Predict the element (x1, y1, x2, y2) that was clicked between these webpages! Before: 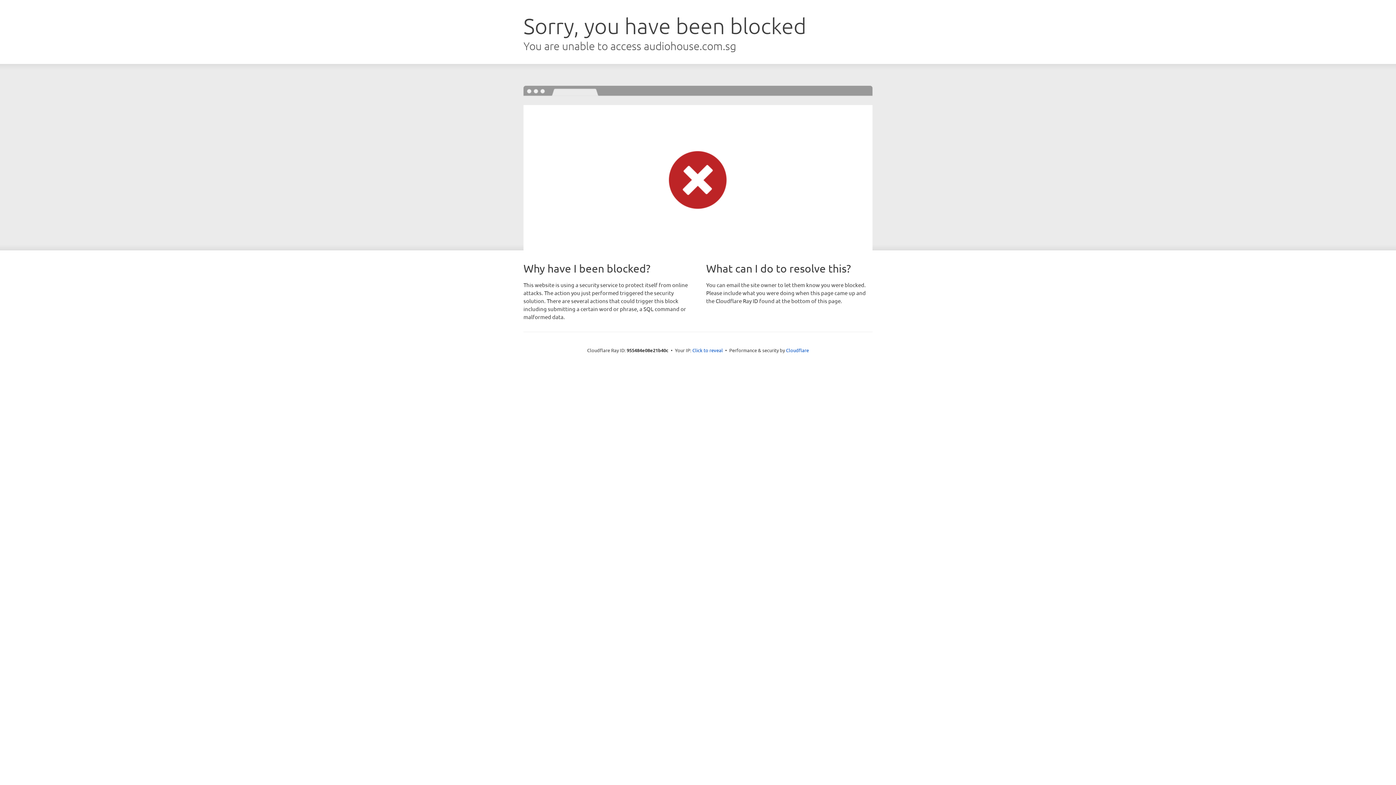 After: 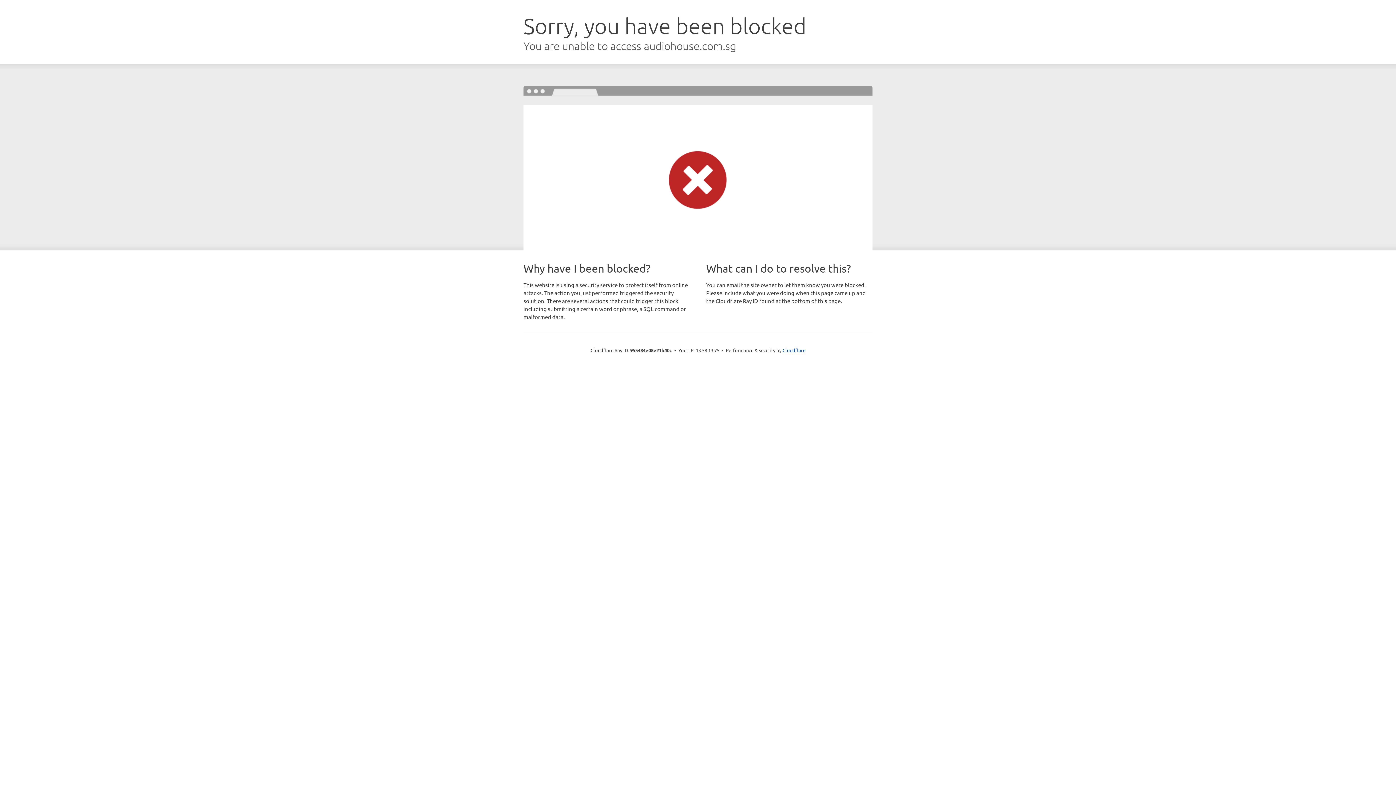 Action: bbox: (692, 346, 723, 353) label: Click to reveal